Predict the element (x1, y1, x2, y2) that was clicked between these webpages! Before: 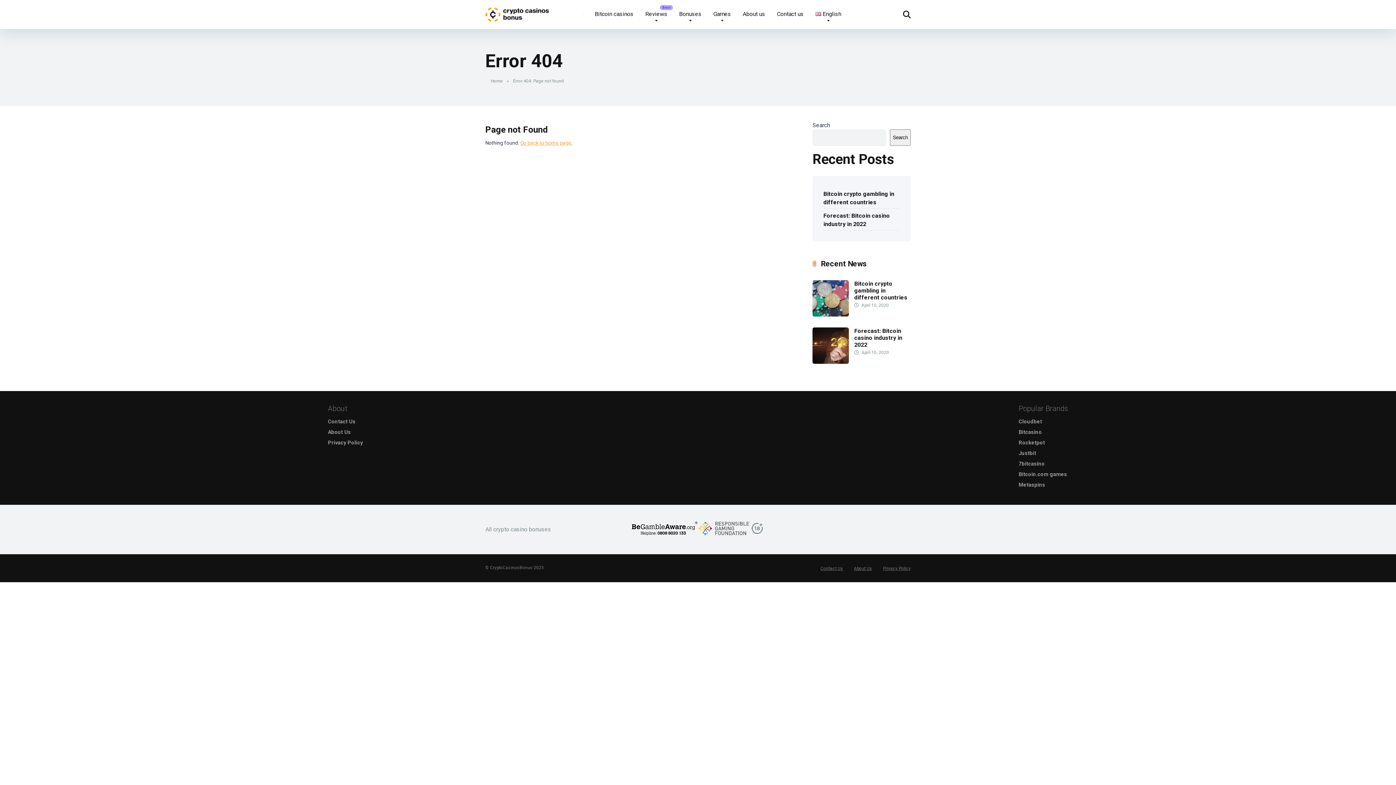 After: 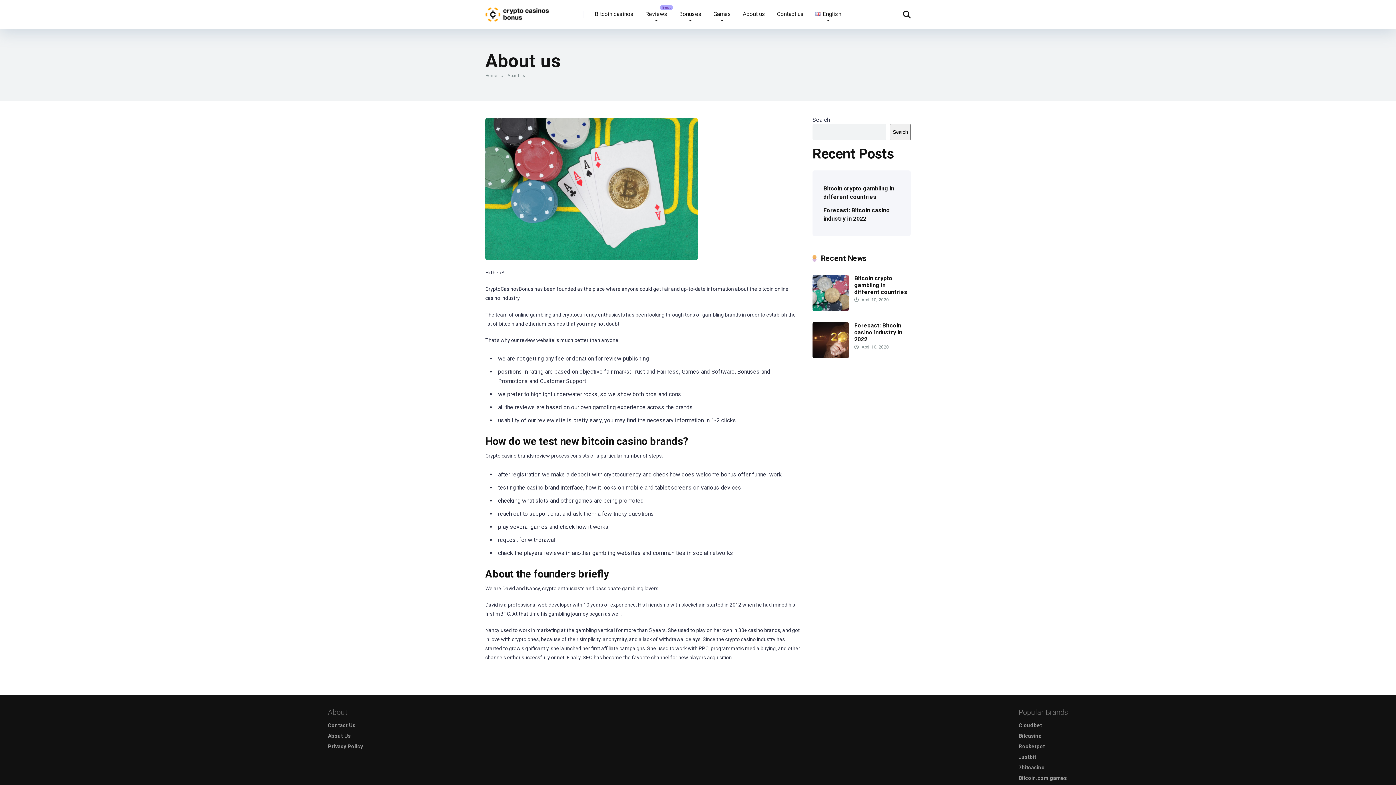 Action: bbox: (328, 429, 350, 435) label: About Us